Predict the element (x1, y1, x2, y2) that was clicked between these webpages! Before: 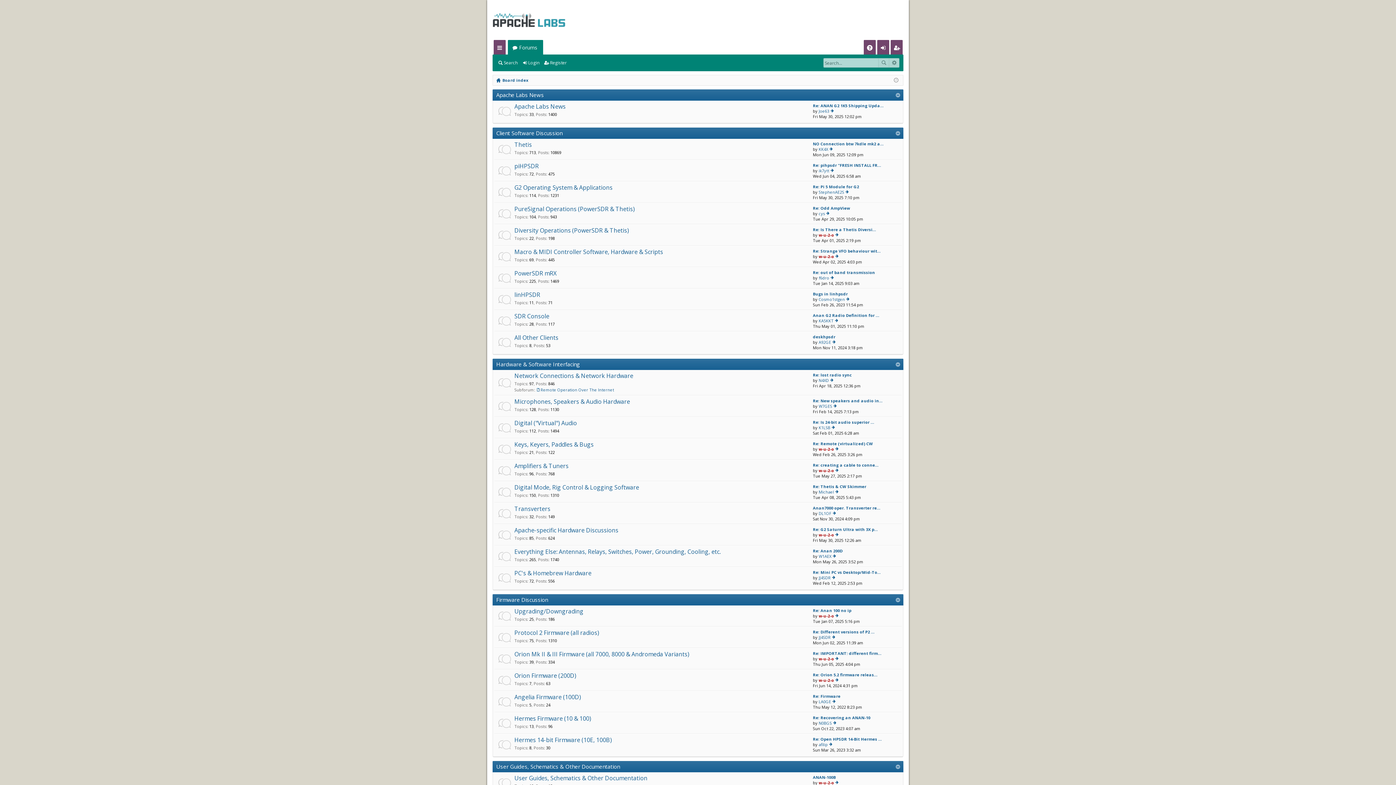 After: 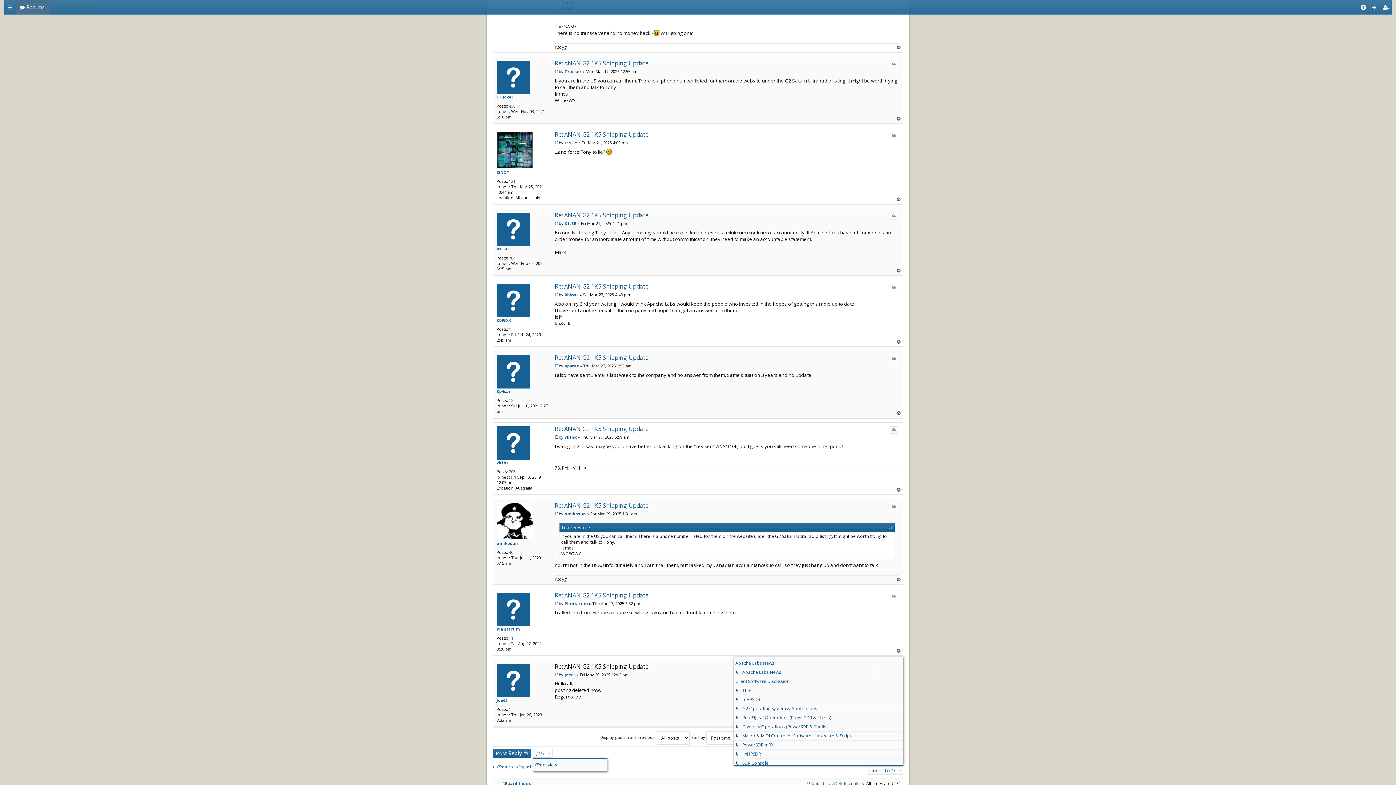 Action: bbox: (813, 102, 884, 108) label: Re: ANAN G2 1K5 Shipping Upda…